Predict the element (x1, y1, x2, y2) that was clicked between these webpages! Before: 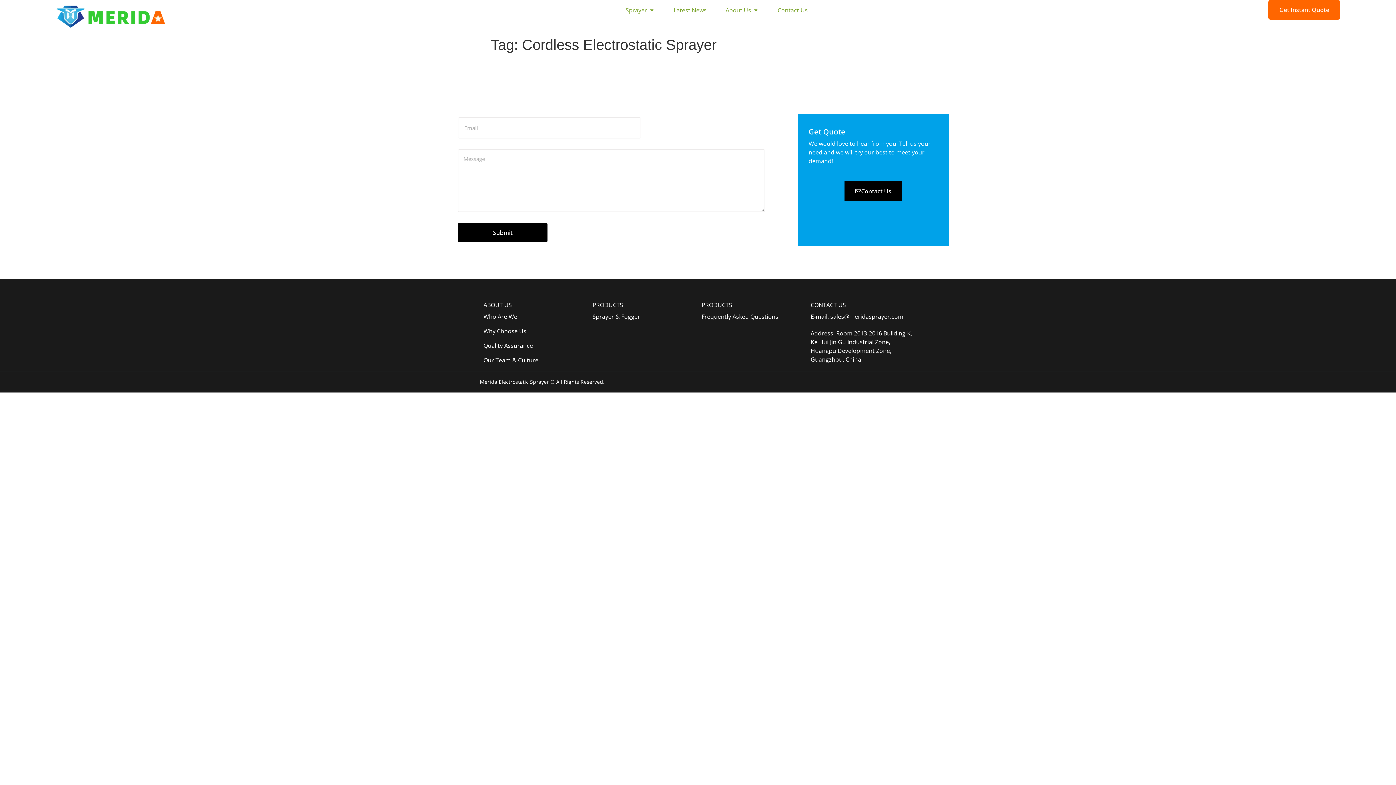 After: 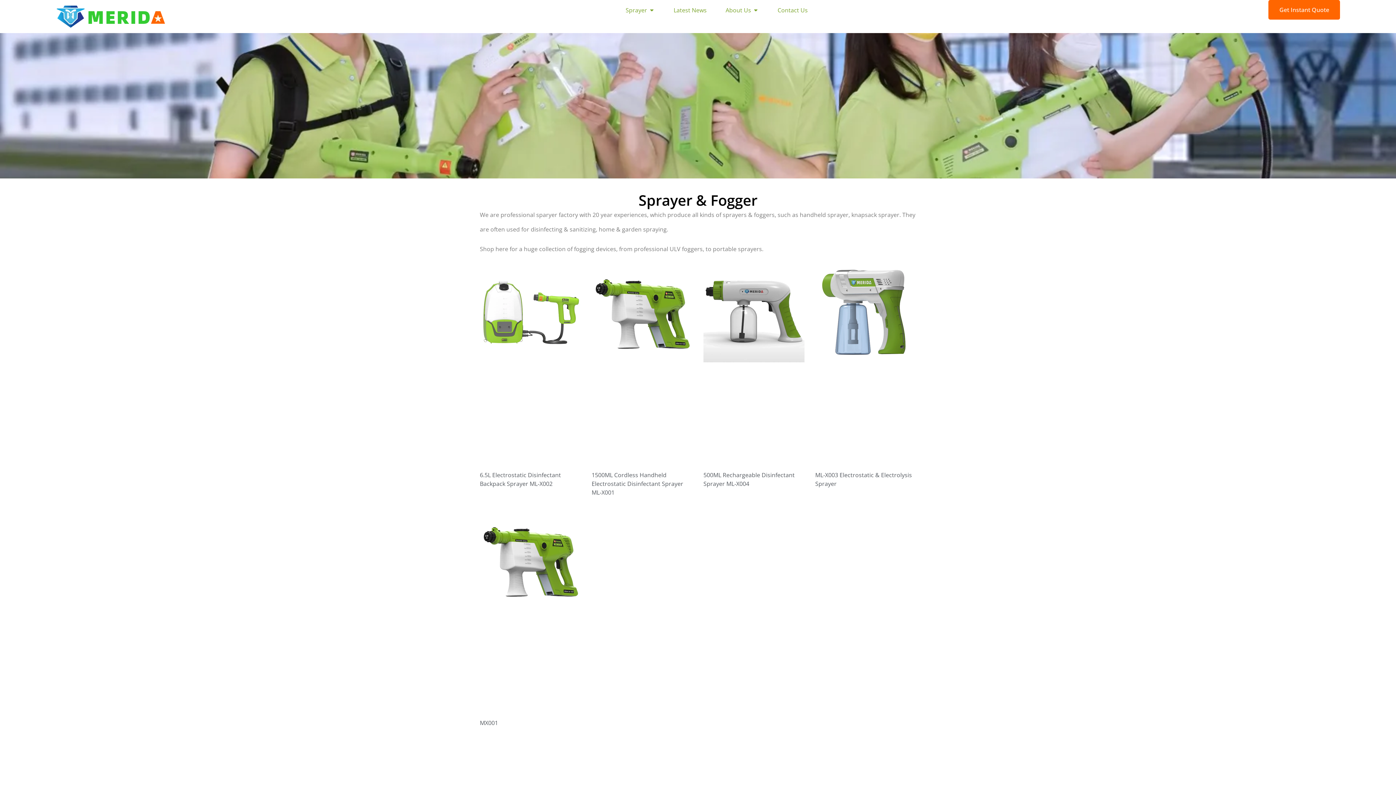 Action: label: Sprayer bbox: (625, 2, 647, 17)